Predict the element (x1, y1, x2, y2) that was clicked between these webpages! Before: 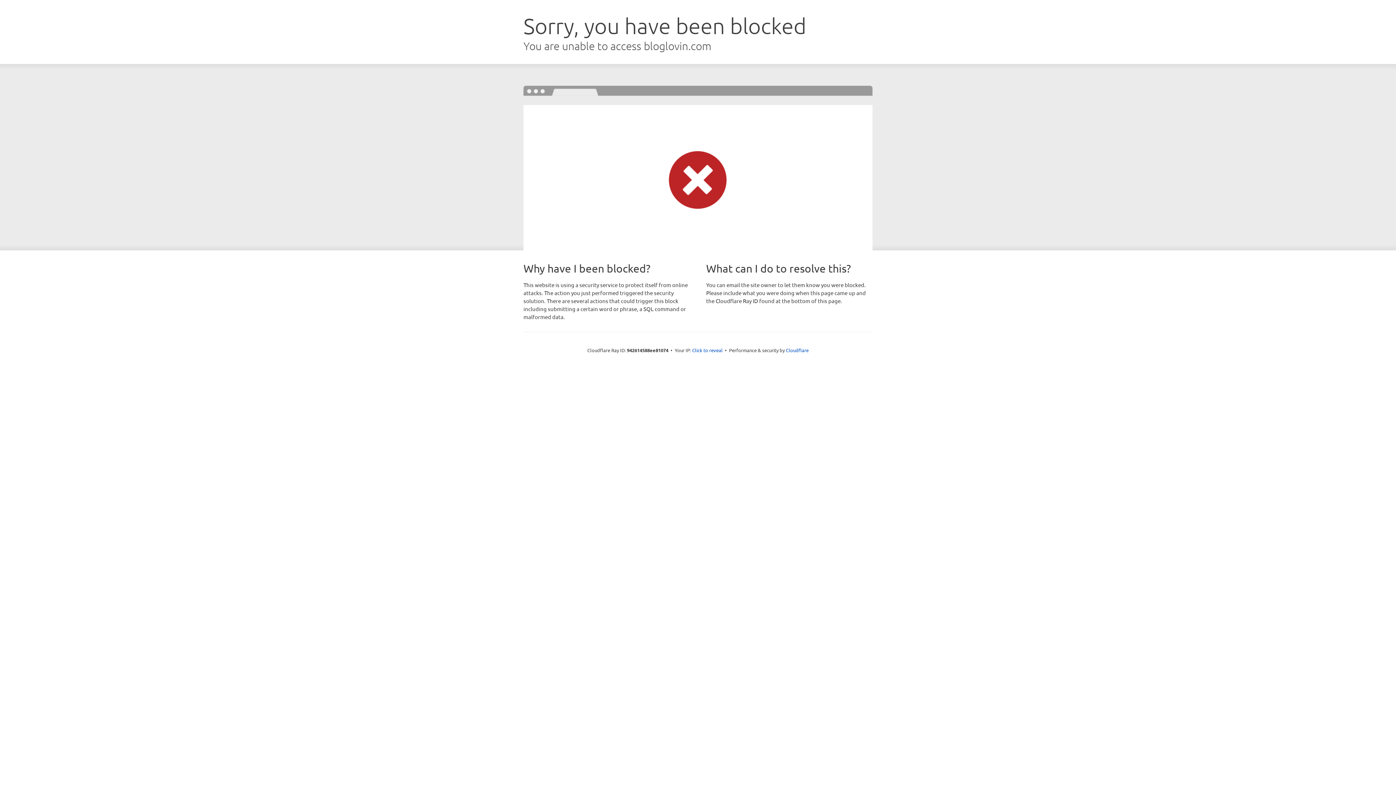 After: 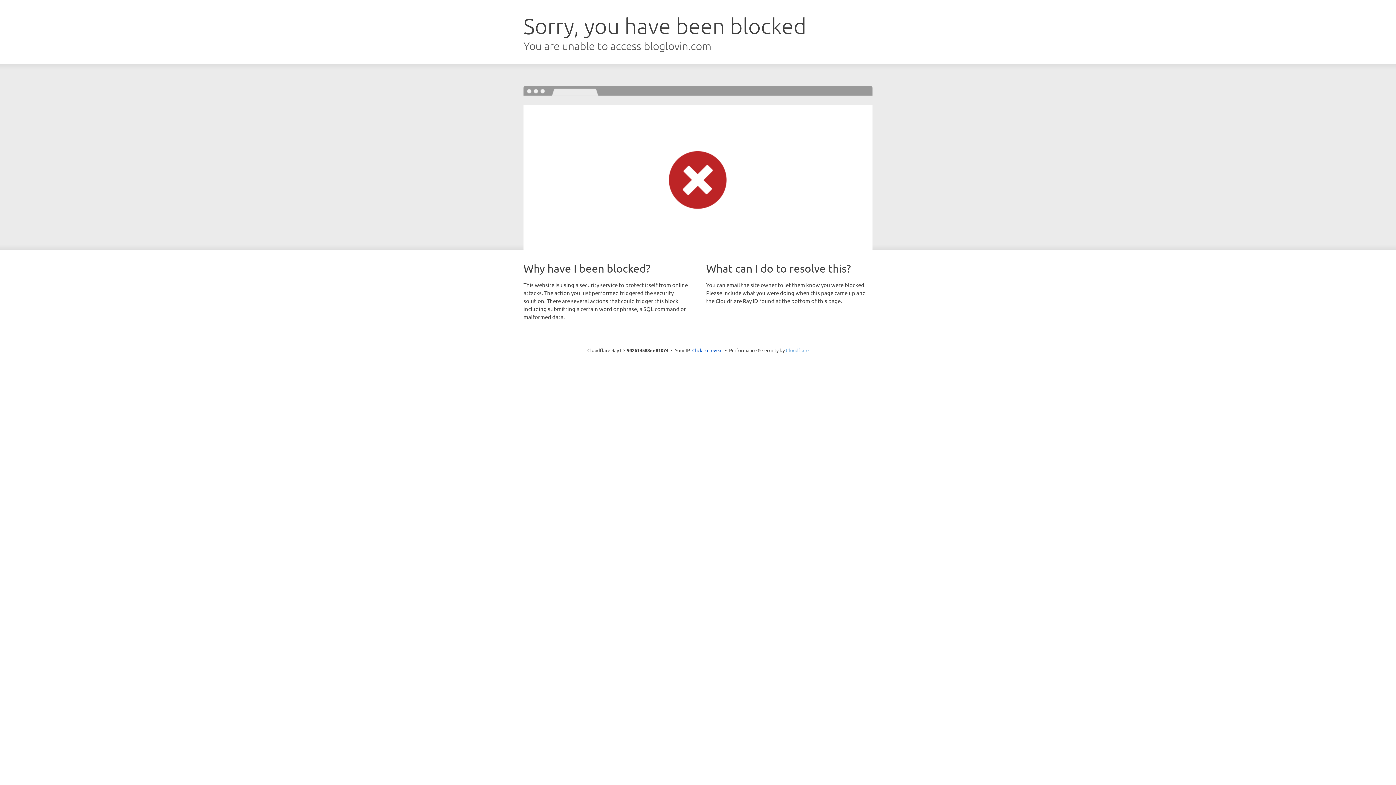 Action: bbox: (786, 347, 808, 353) label: Cloudflare